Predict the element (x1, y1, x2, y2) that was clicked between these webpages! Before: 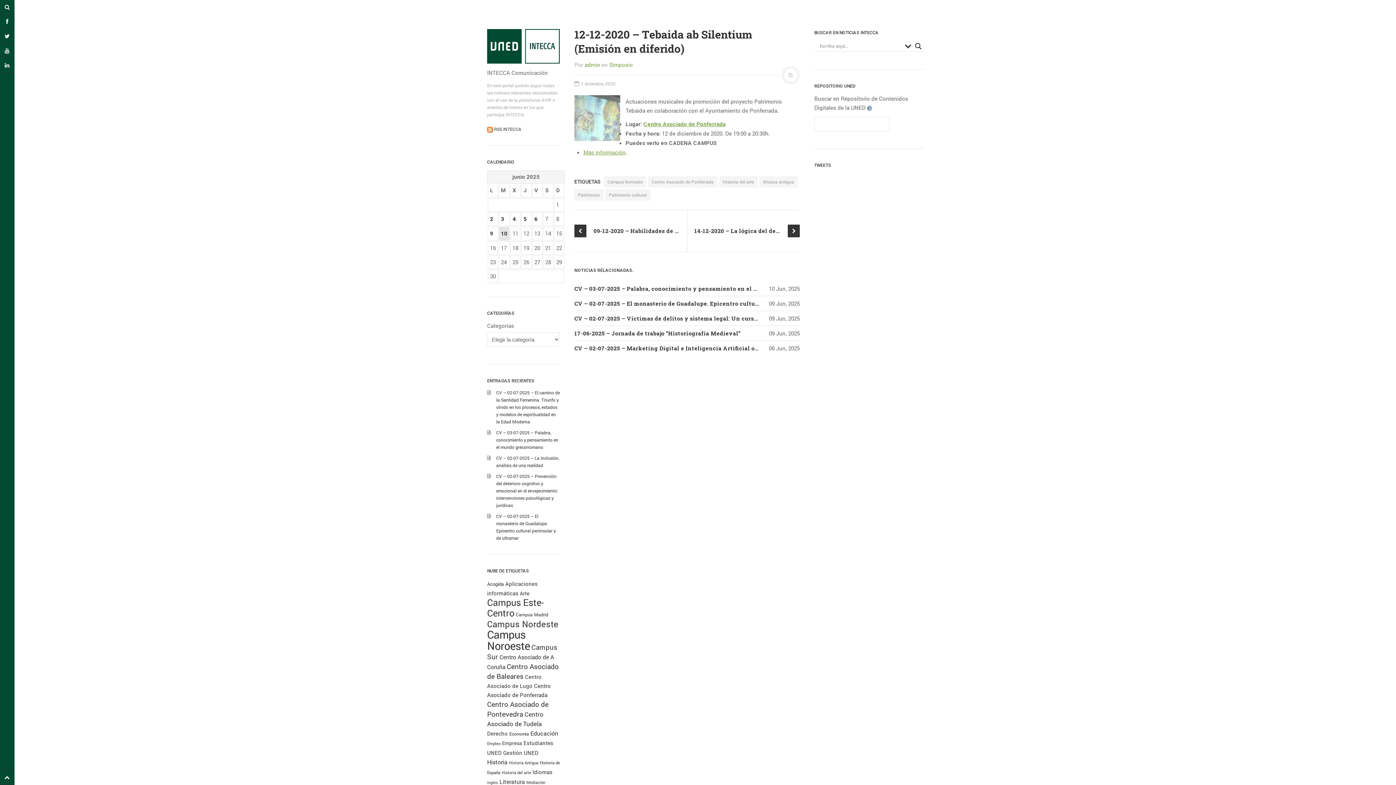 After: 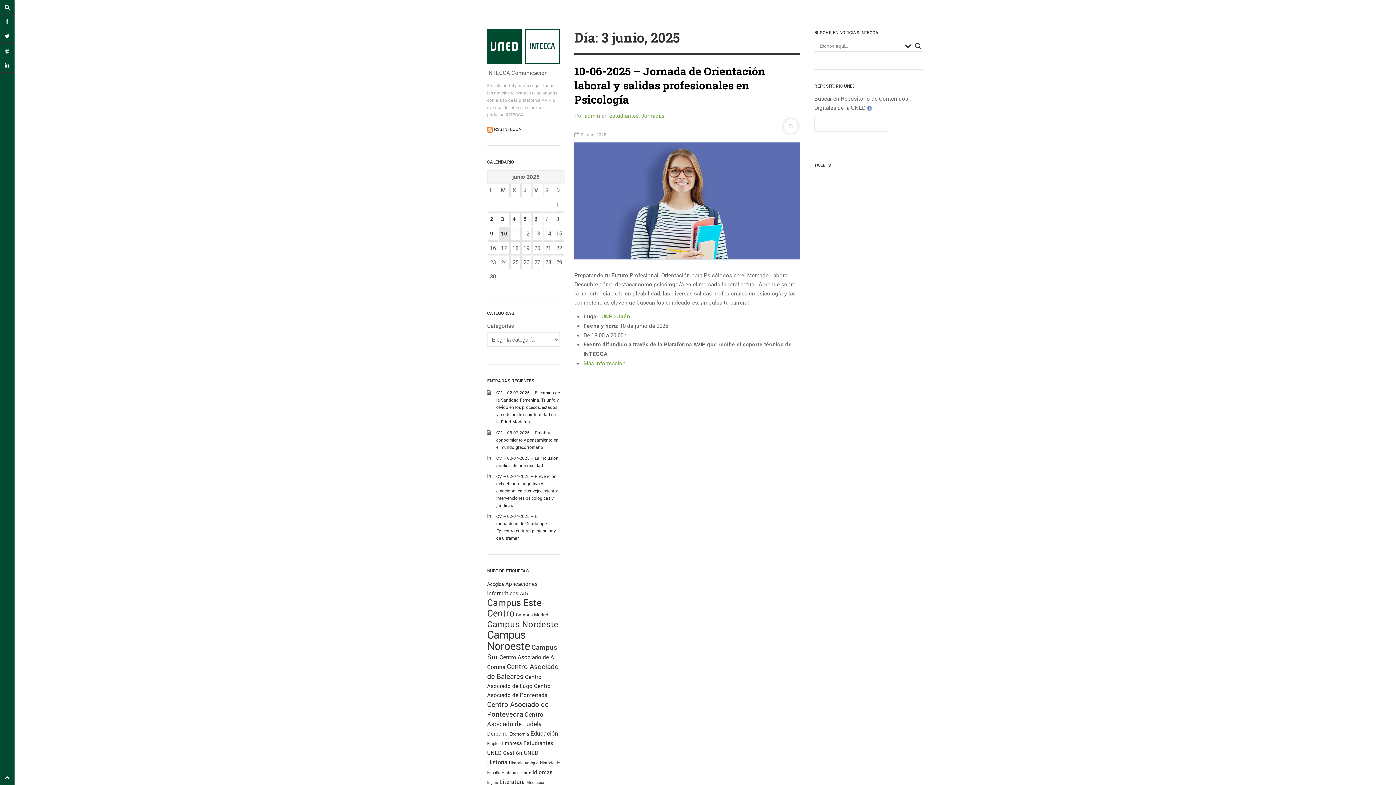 Action: label: Entradas publicadas el 3 June 2025 bbox: (501, 215, 504, 222)